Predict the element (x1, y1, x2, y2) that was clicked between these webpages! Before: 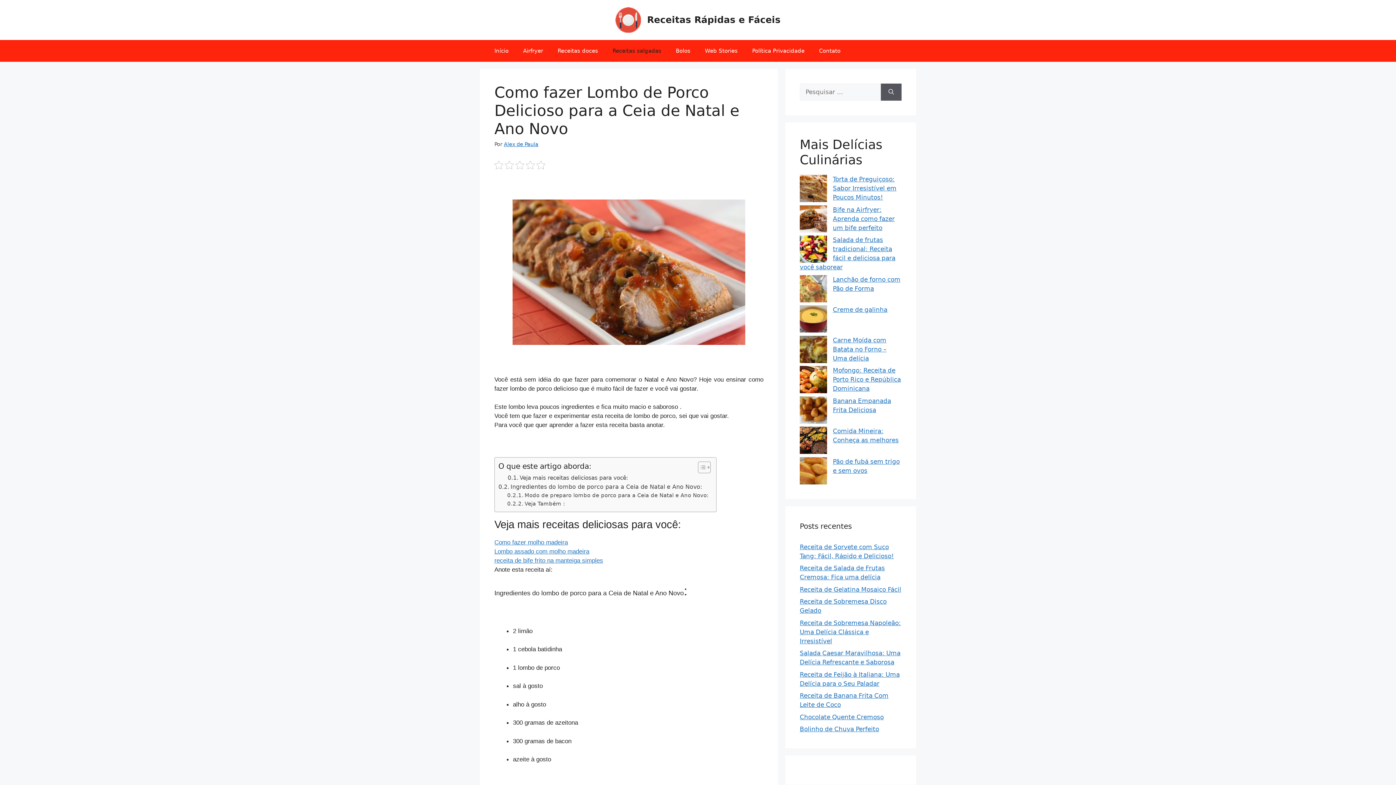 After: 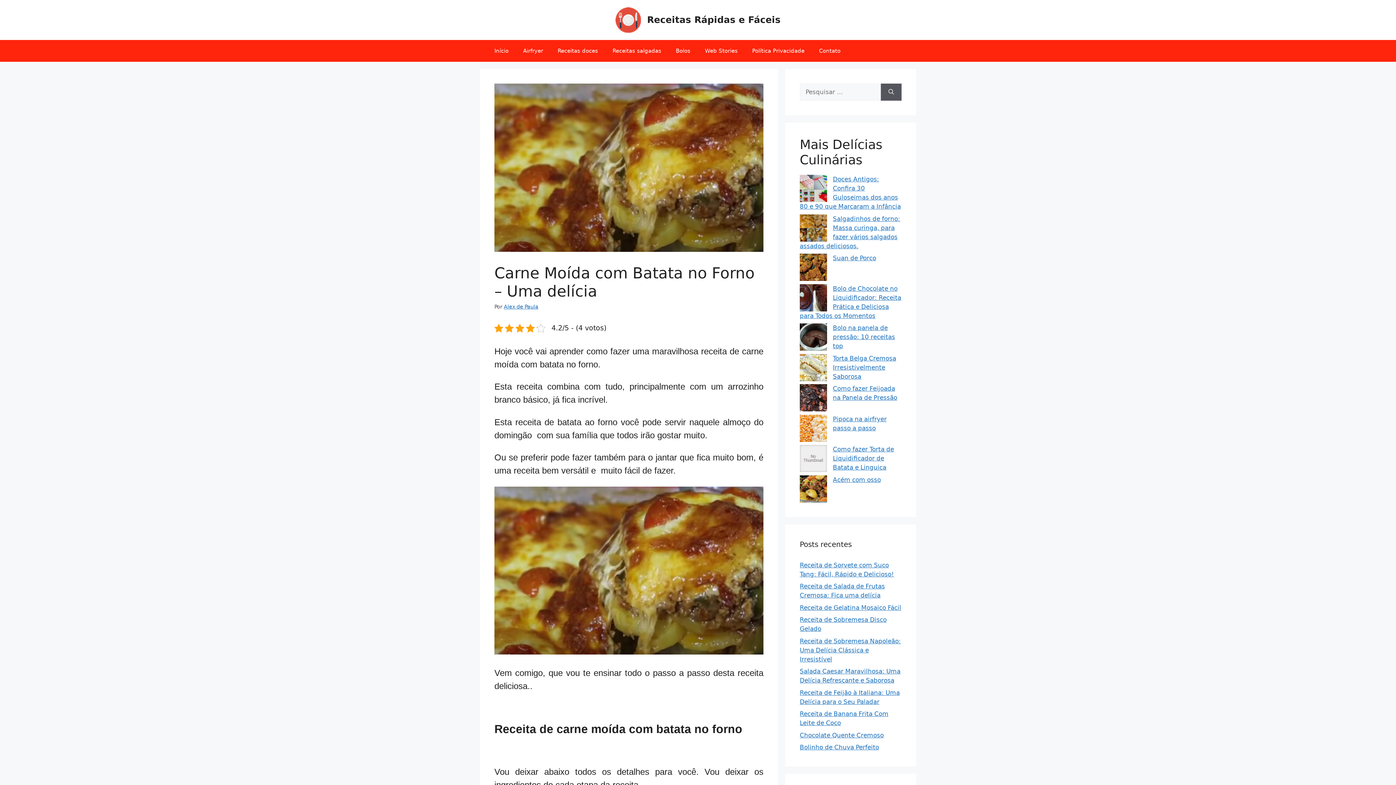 Action: label: Carne Moída com Batata no Forno – Uma delícia bbox: (833, 336, 886, 362)